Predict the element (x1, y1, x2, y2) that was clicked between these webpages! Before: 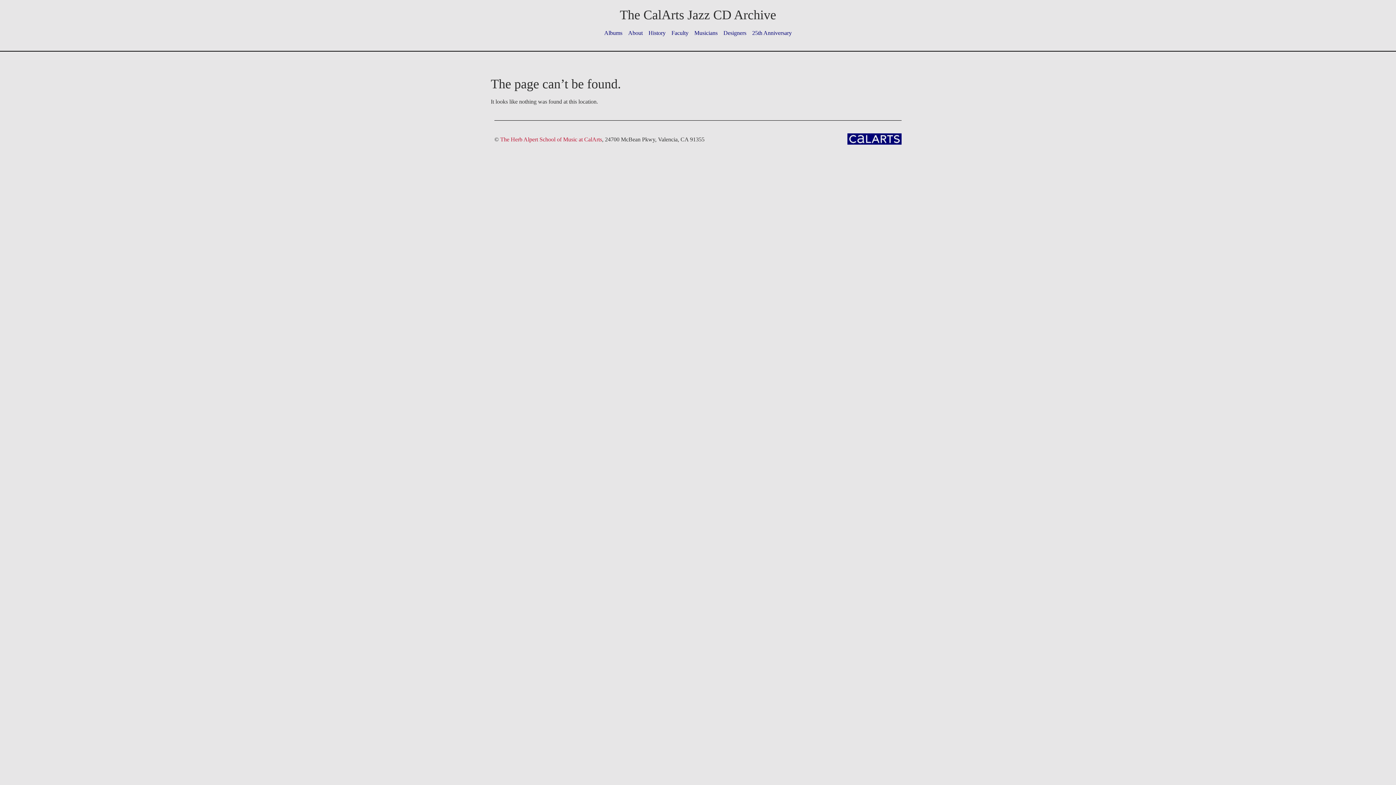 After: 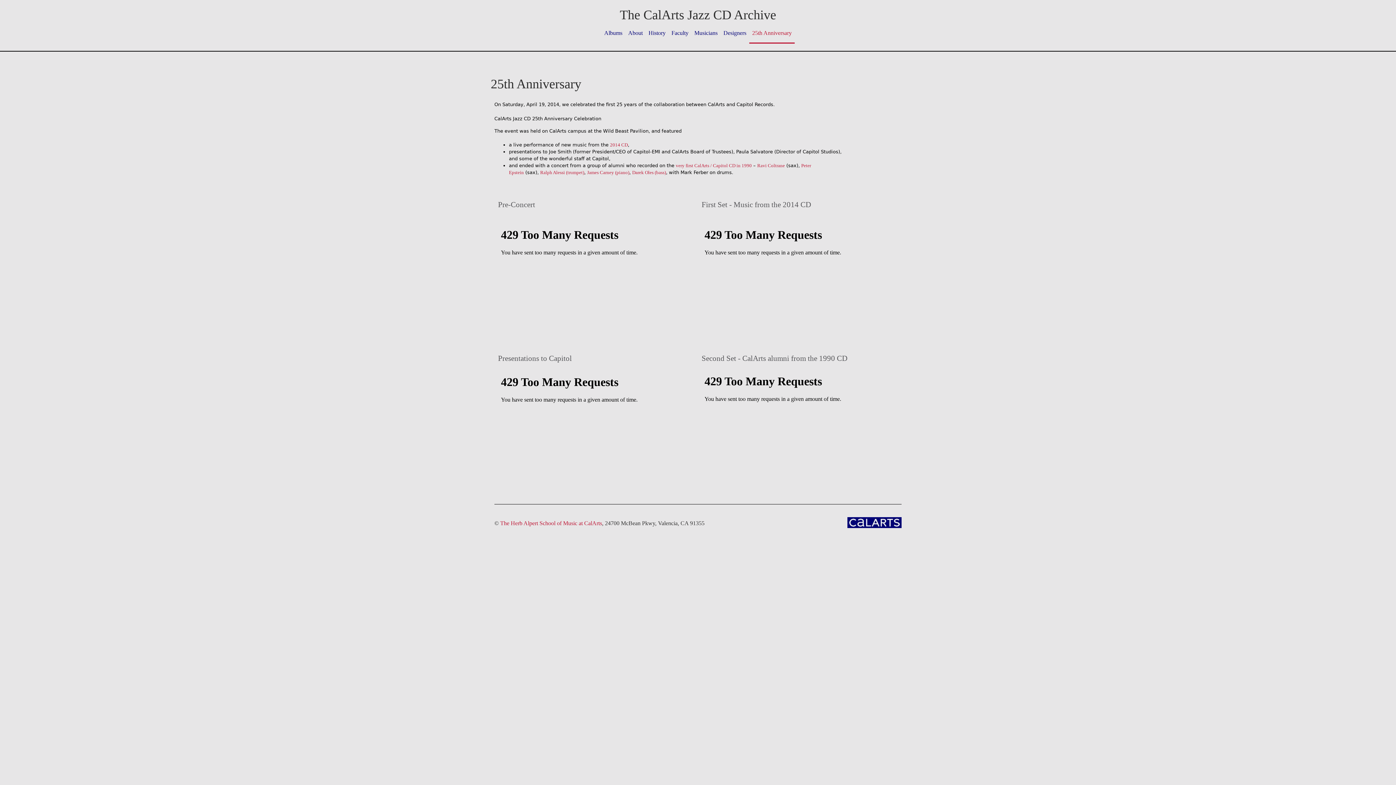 Action: bbox: (749, 22, 794, 43) label: 25th Anniversary